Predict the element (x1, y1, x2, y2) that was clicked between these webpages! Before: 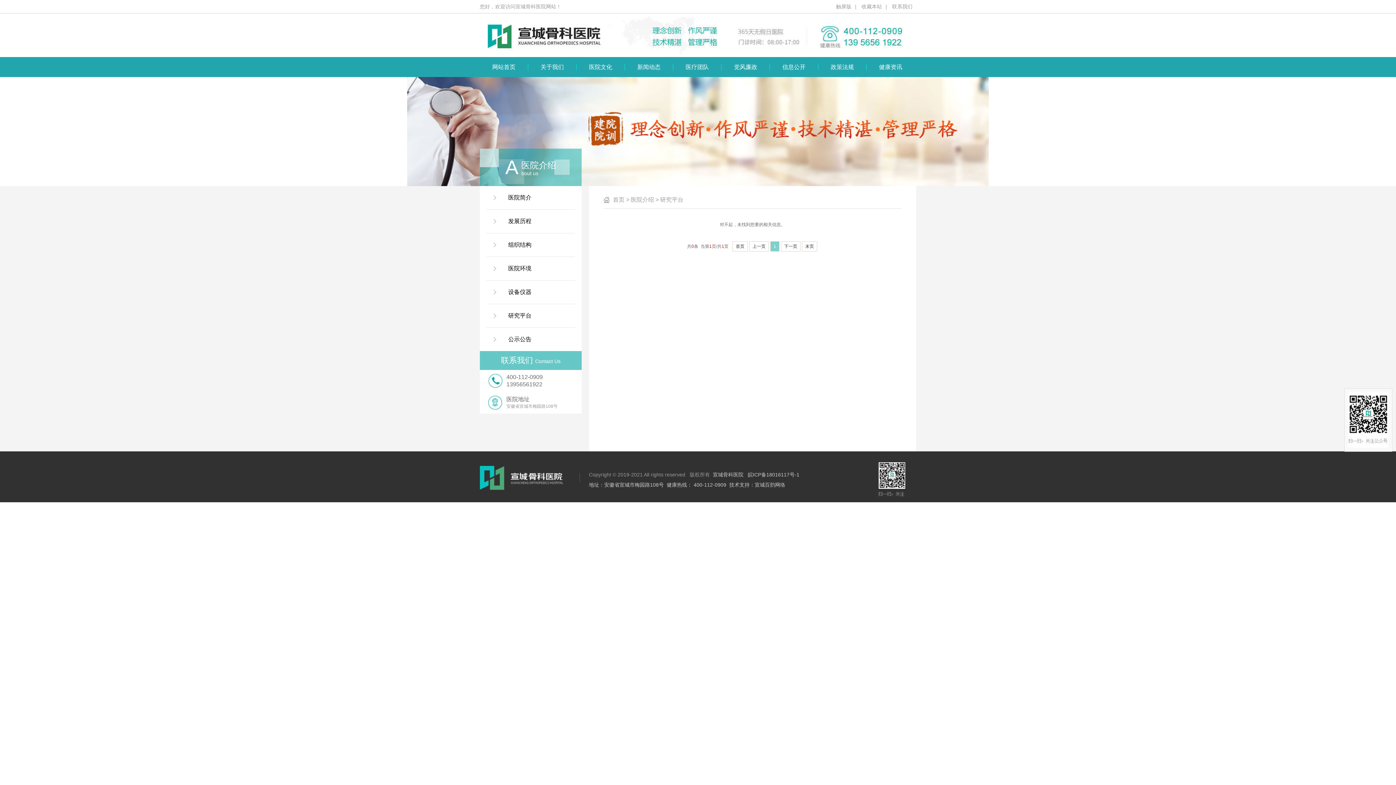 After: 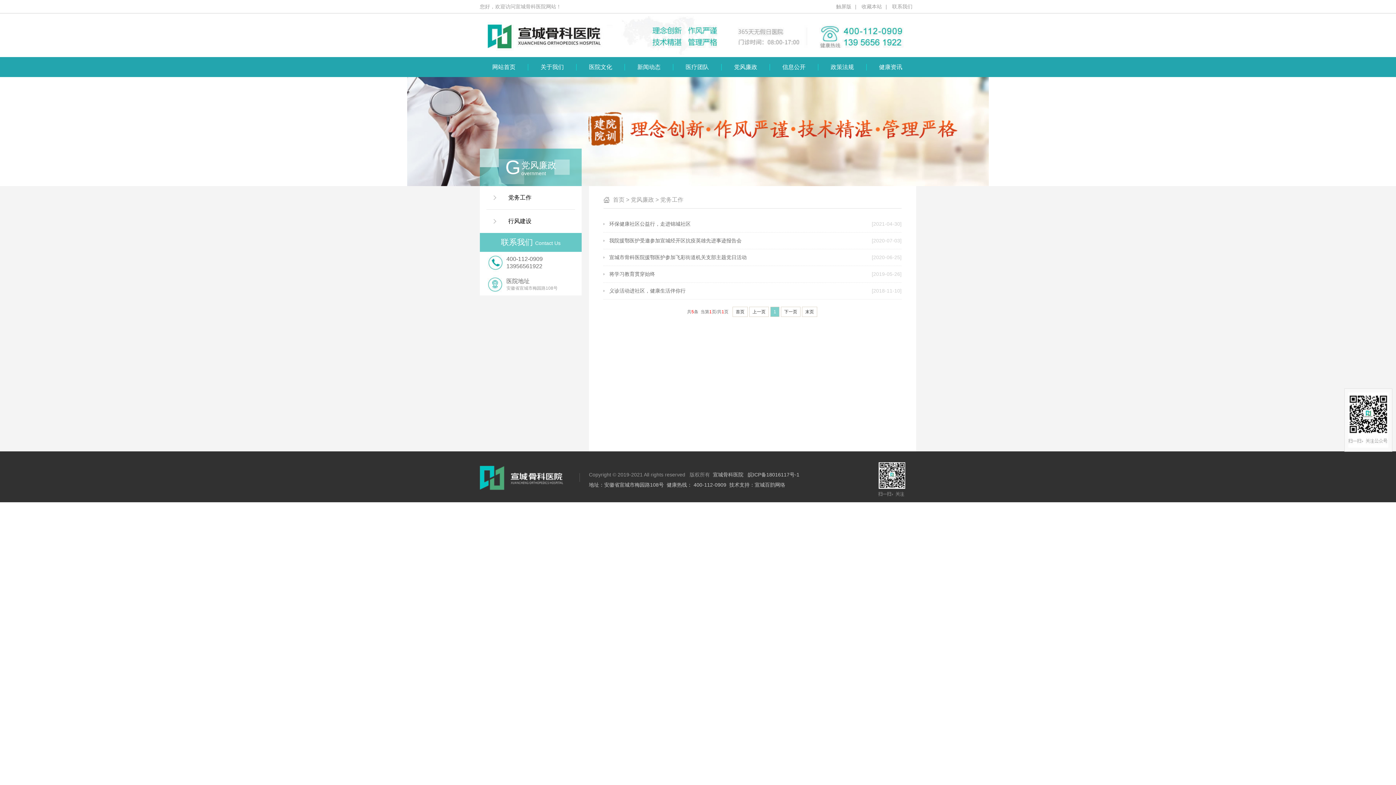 Action: label: 党风廉政 bbox: (721, 57, 769, 77)